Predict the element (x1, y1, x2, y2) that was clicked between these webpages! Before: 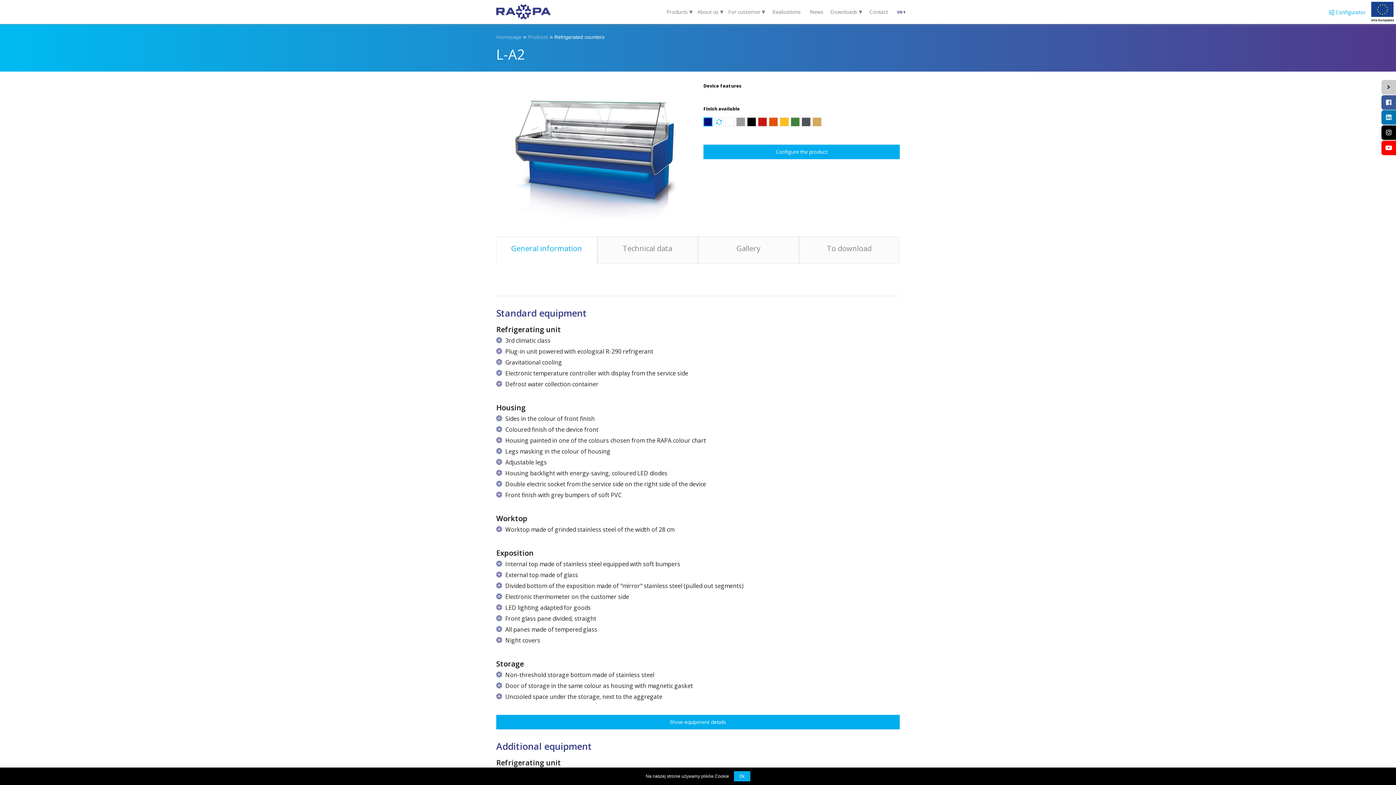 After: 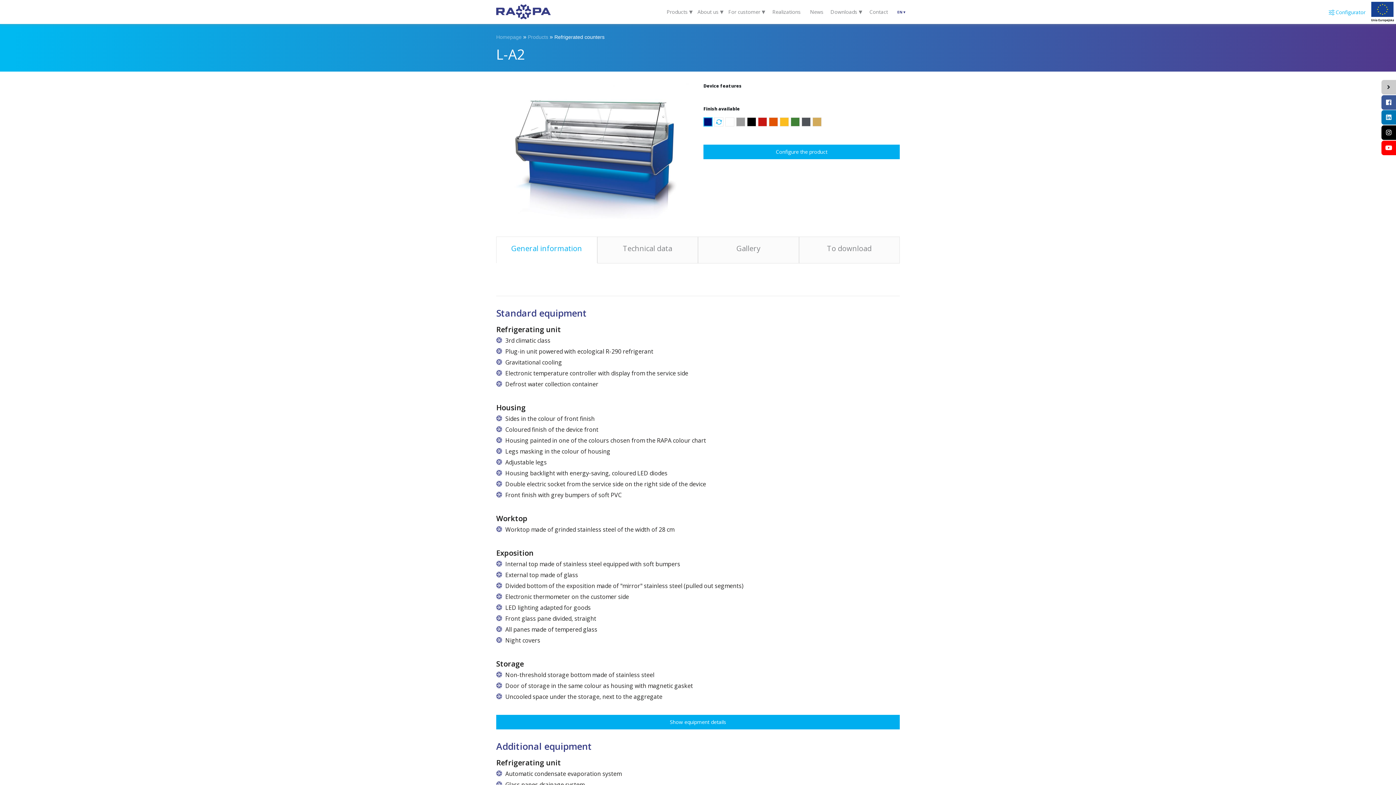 Action: label: Ok bbox: (734, 771, 750, 781)